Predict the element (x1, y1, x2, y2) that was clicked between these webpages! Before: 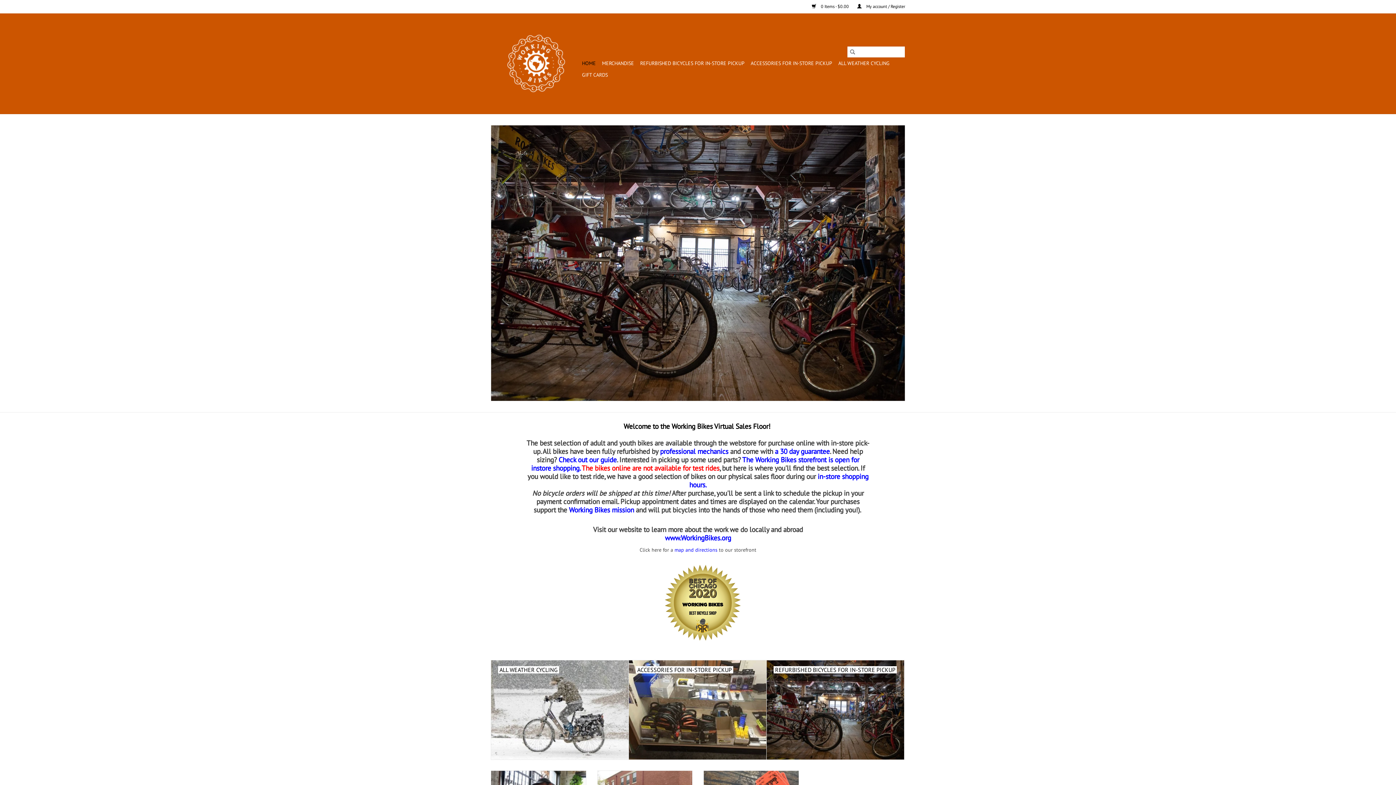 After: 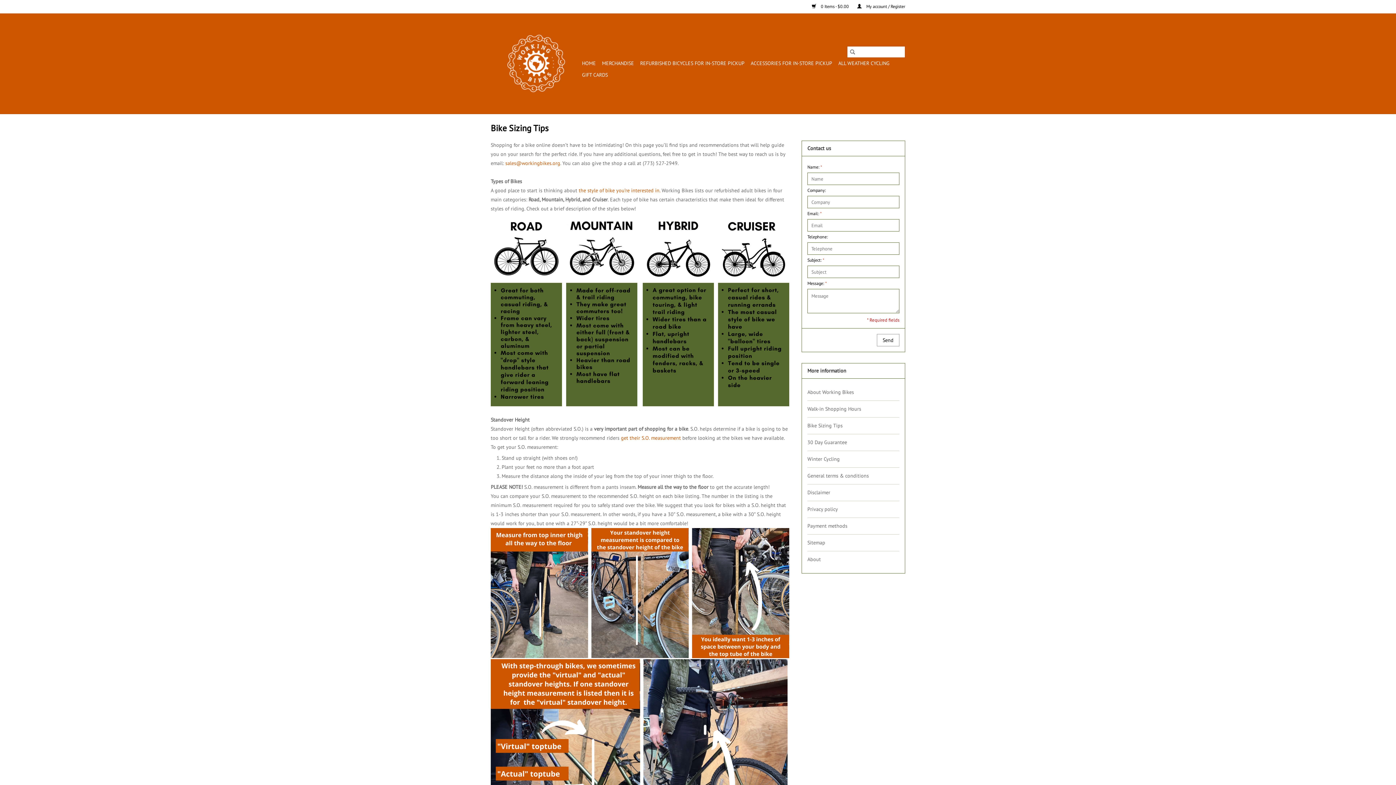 Action: label: Check out our guide bbox: (558, 455, 616, 464)